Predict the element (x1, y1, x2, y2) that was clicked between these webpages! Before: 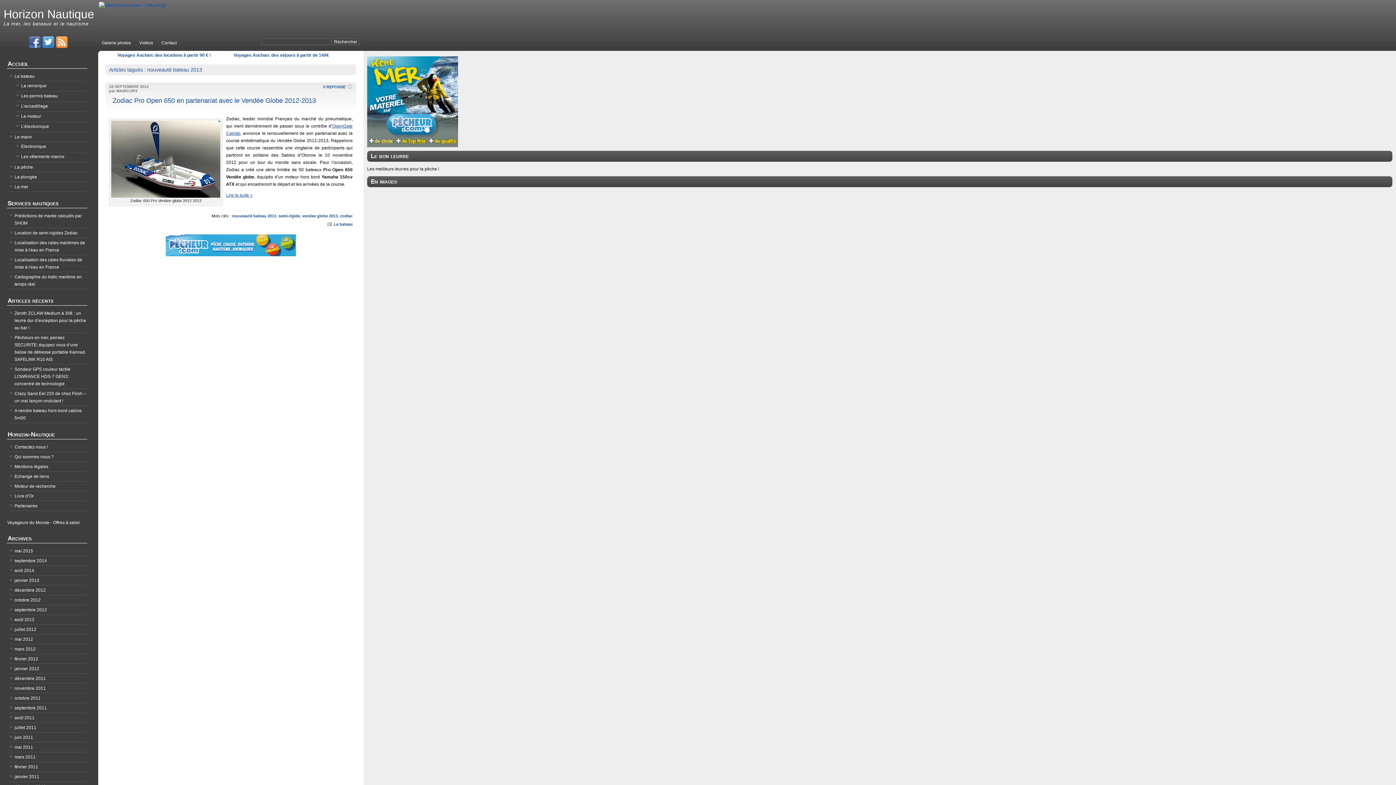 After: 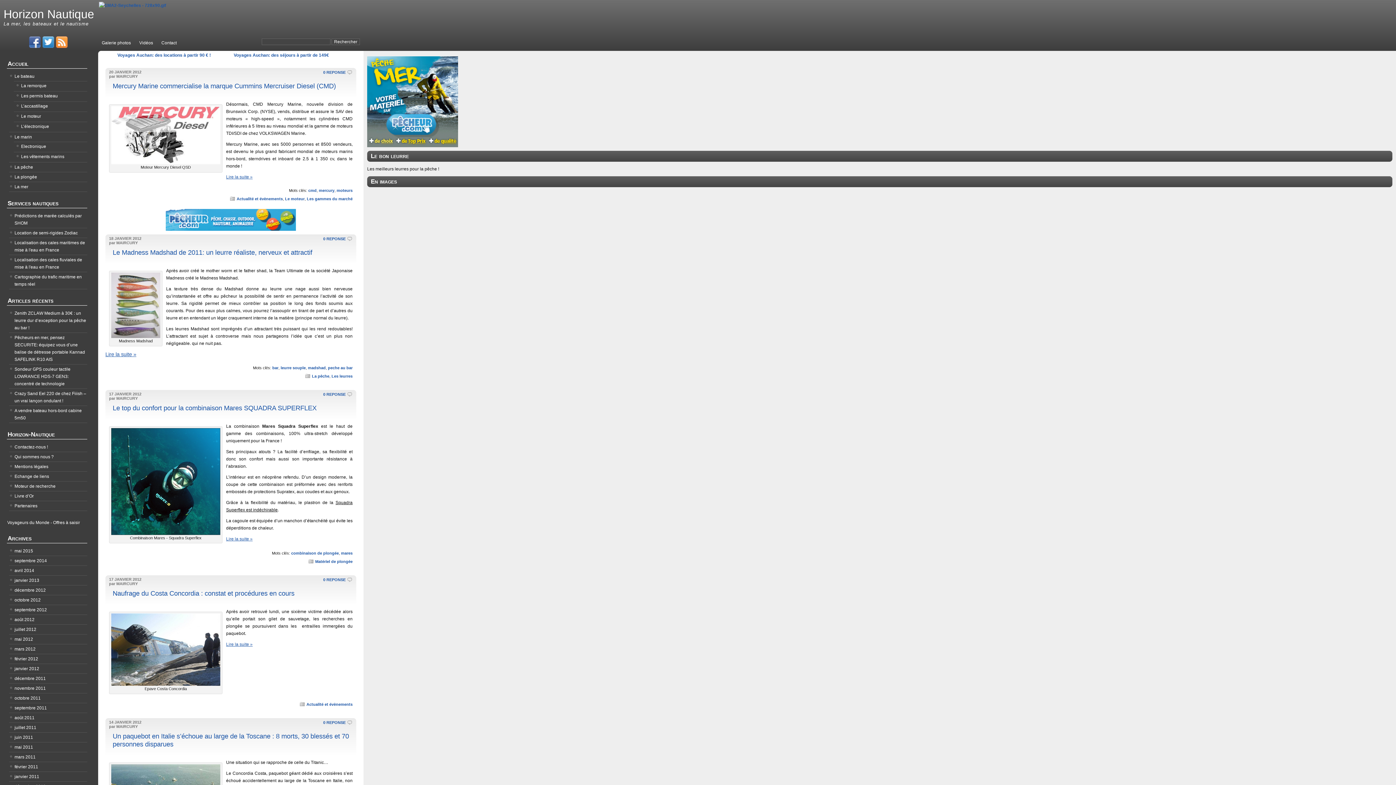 Action: bbox: (9, 665, 39, 672) label: janvier 2012